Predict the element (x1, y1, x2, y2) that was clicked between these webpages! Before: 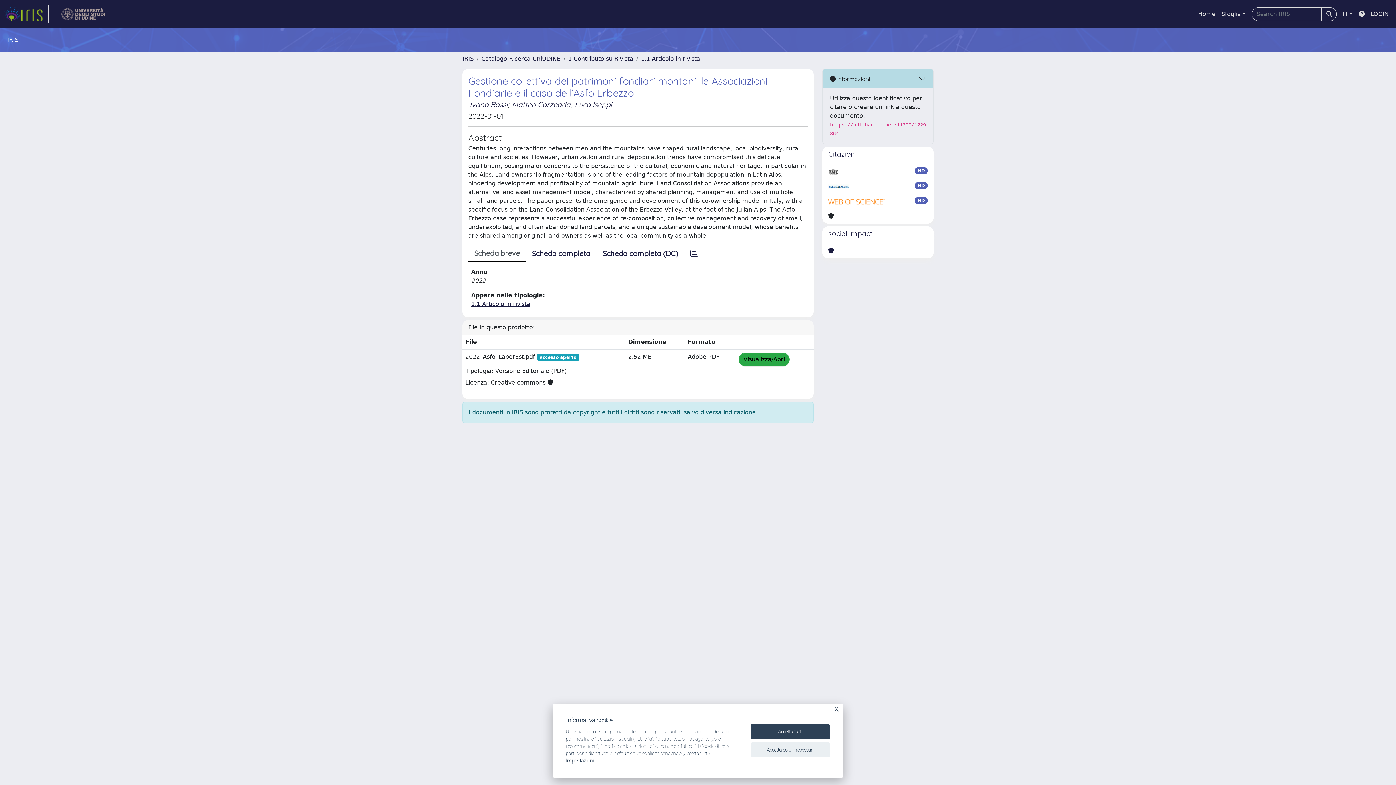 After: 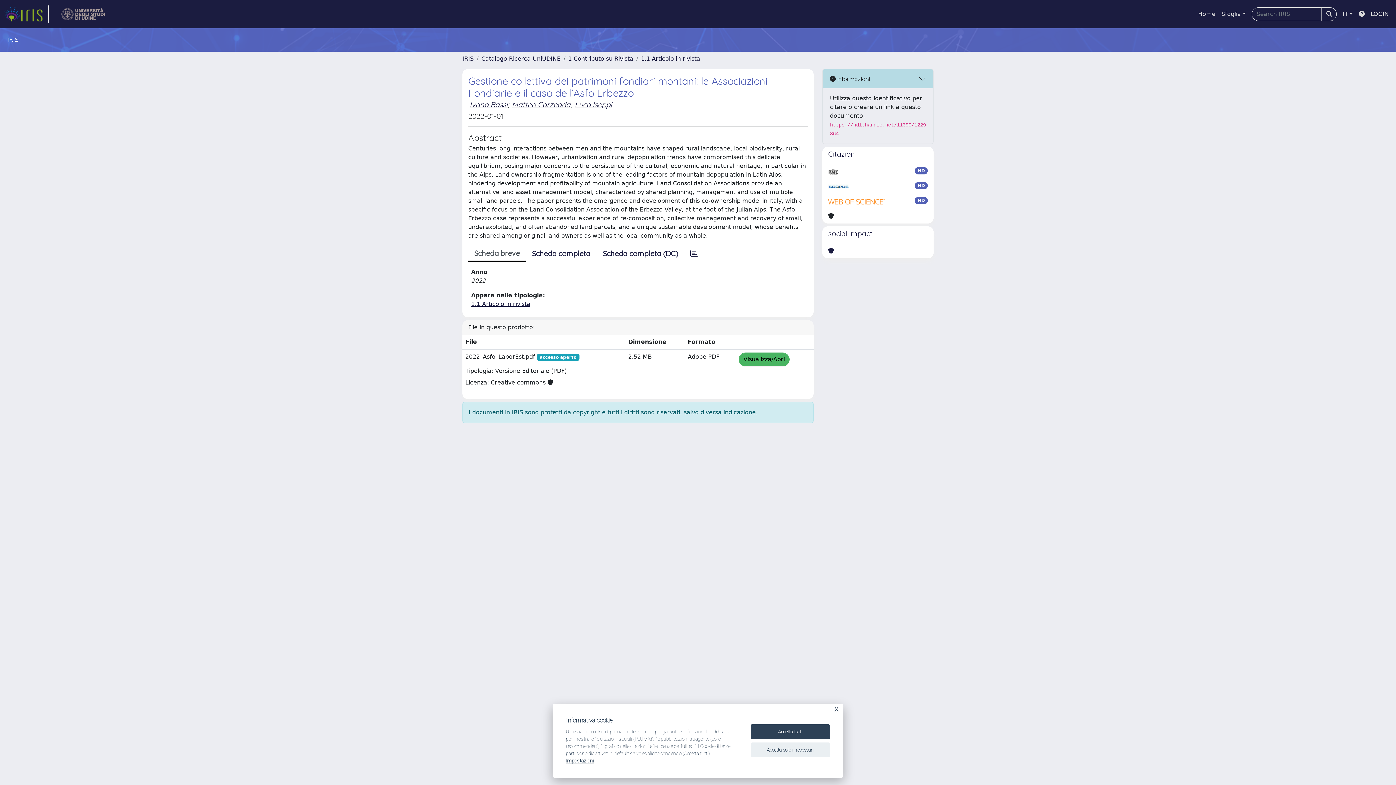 Action: label: Visualizza/Apri bbox: (738, 352, 789, 366)